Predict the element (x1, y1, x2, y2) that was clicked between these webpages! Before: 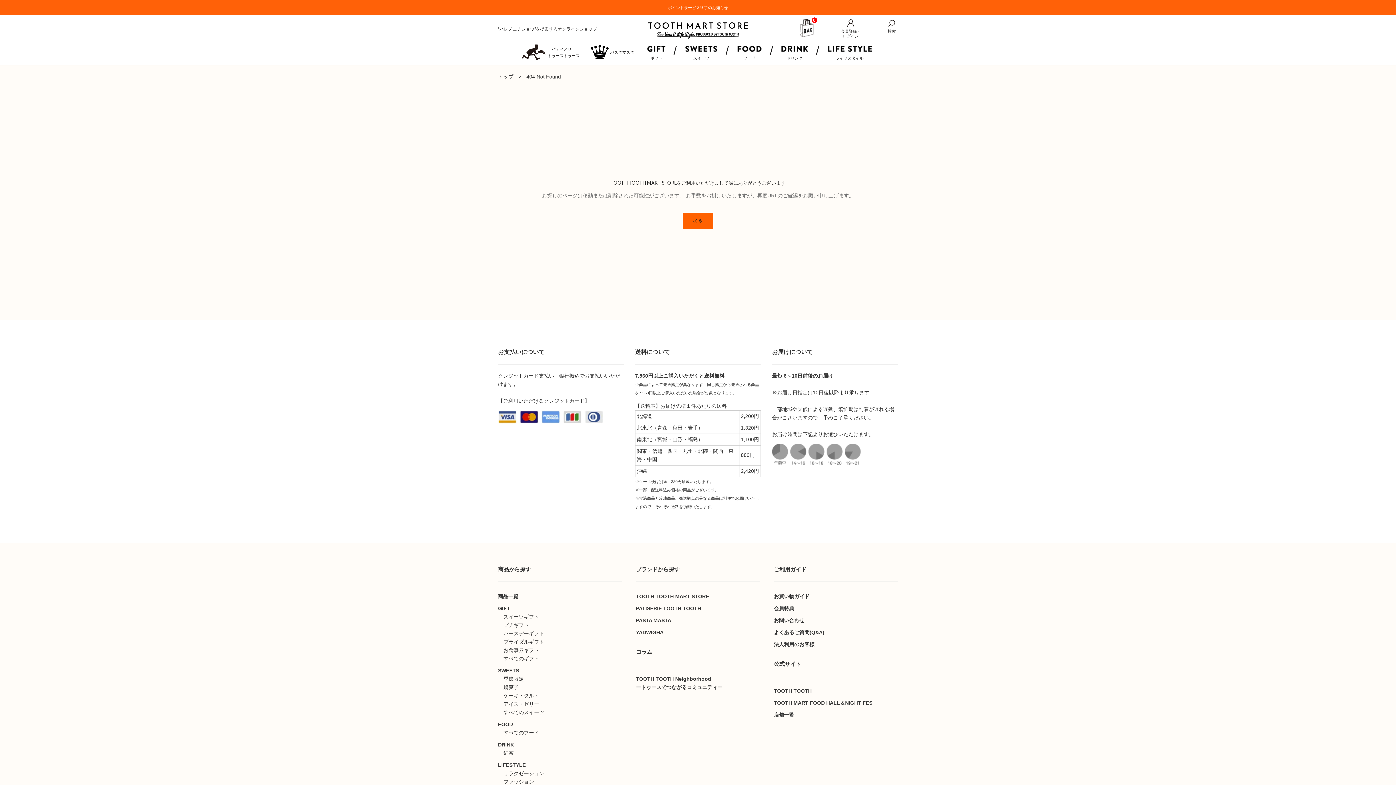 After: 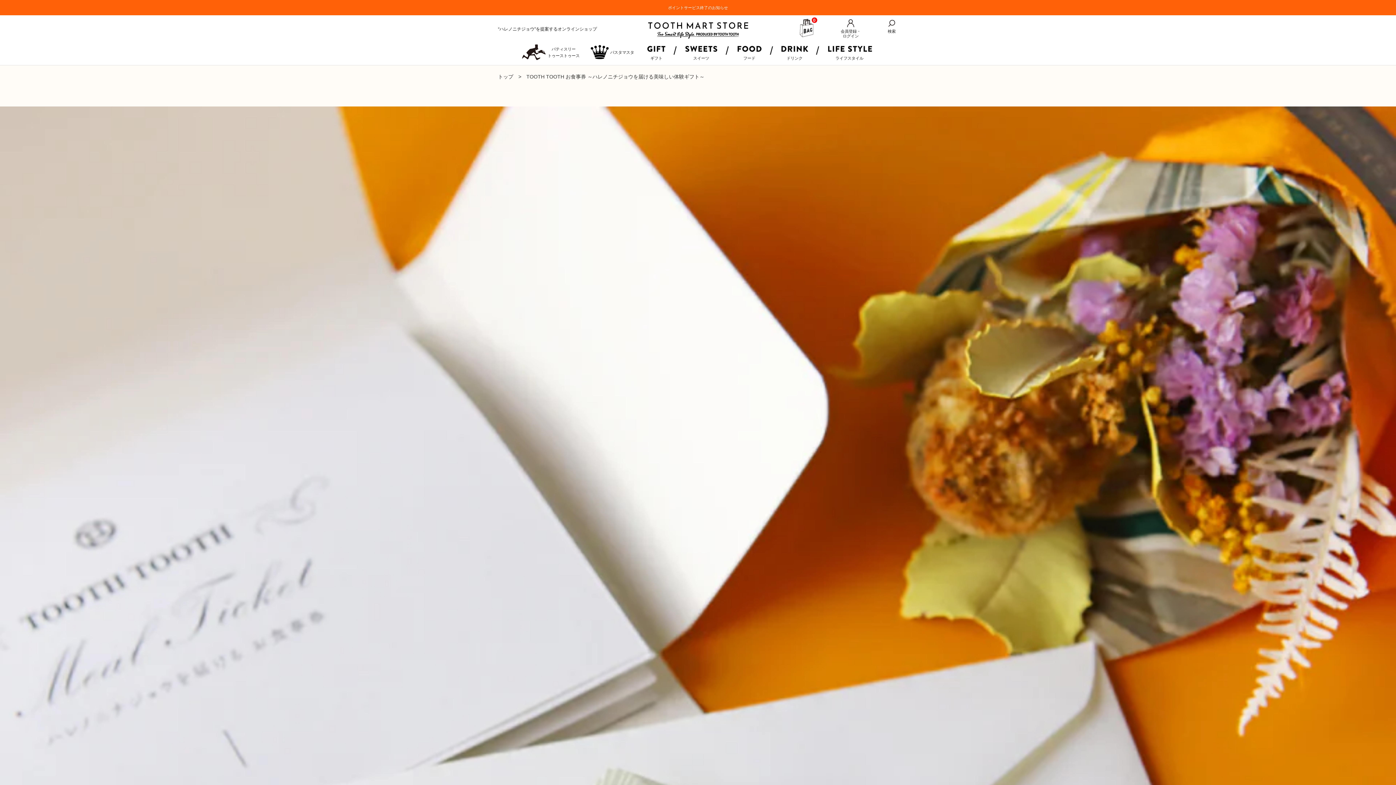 Action: bbox: (503, 647, 539, 653) label: お食事券ギフト